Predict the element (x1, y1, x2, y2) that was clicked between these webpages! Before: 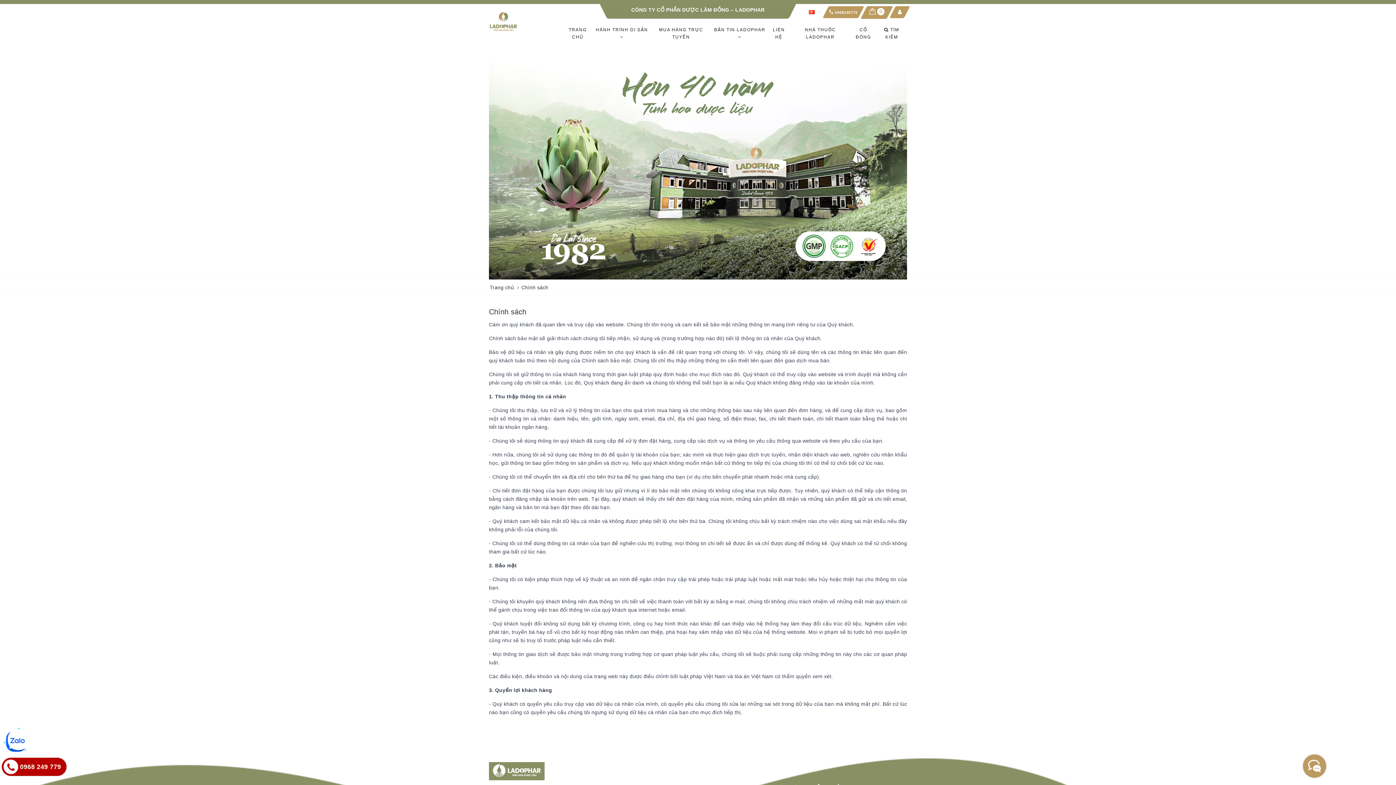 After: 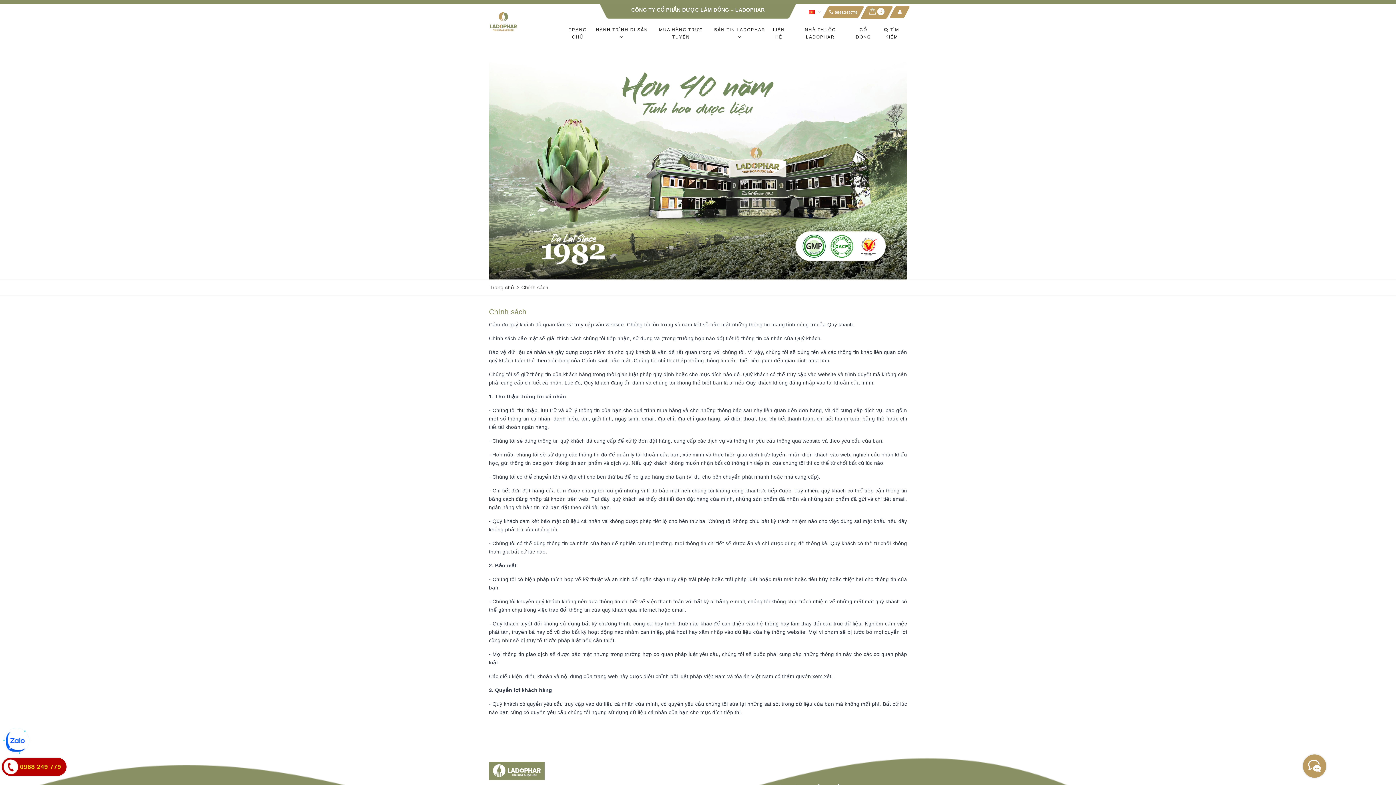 Action: label: Chính sách bbox: (489, 307, 526, 315)